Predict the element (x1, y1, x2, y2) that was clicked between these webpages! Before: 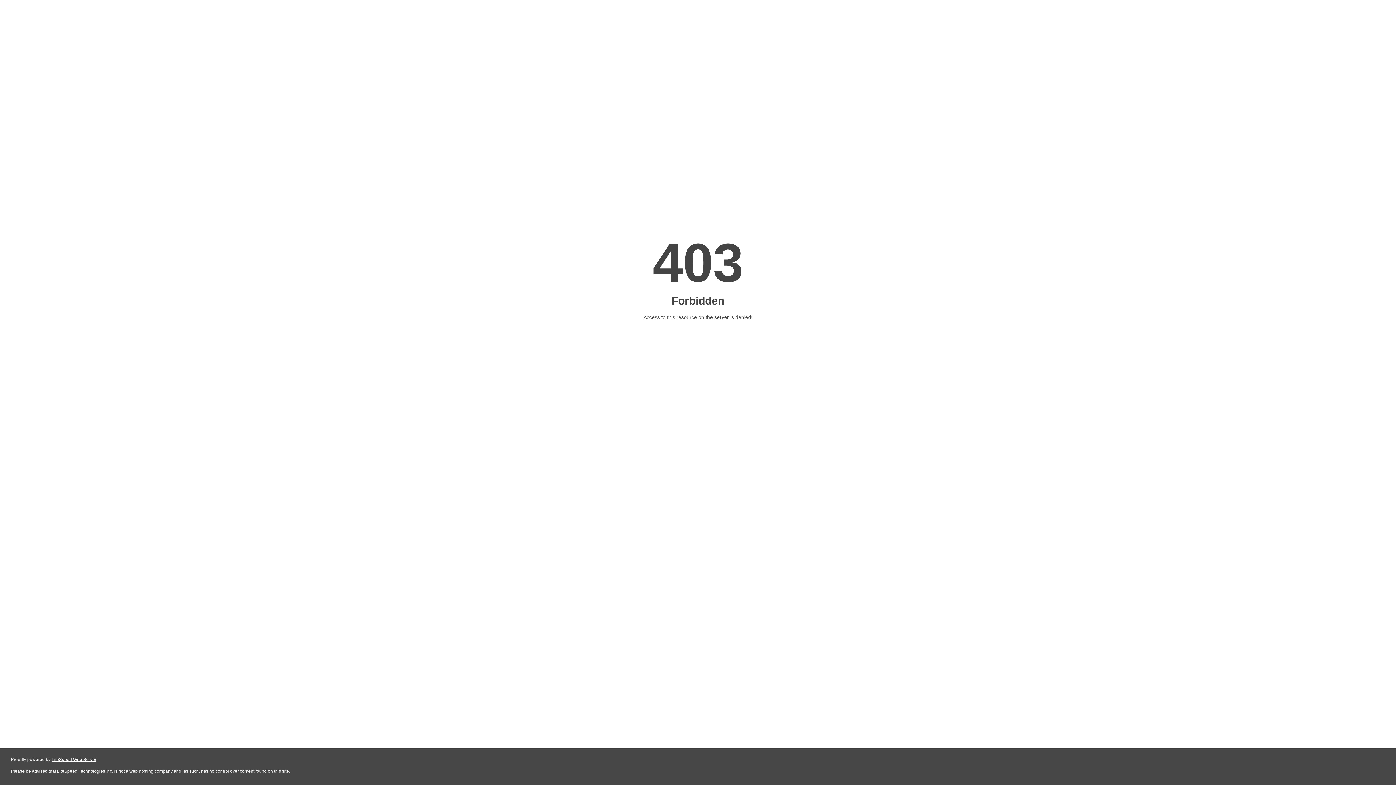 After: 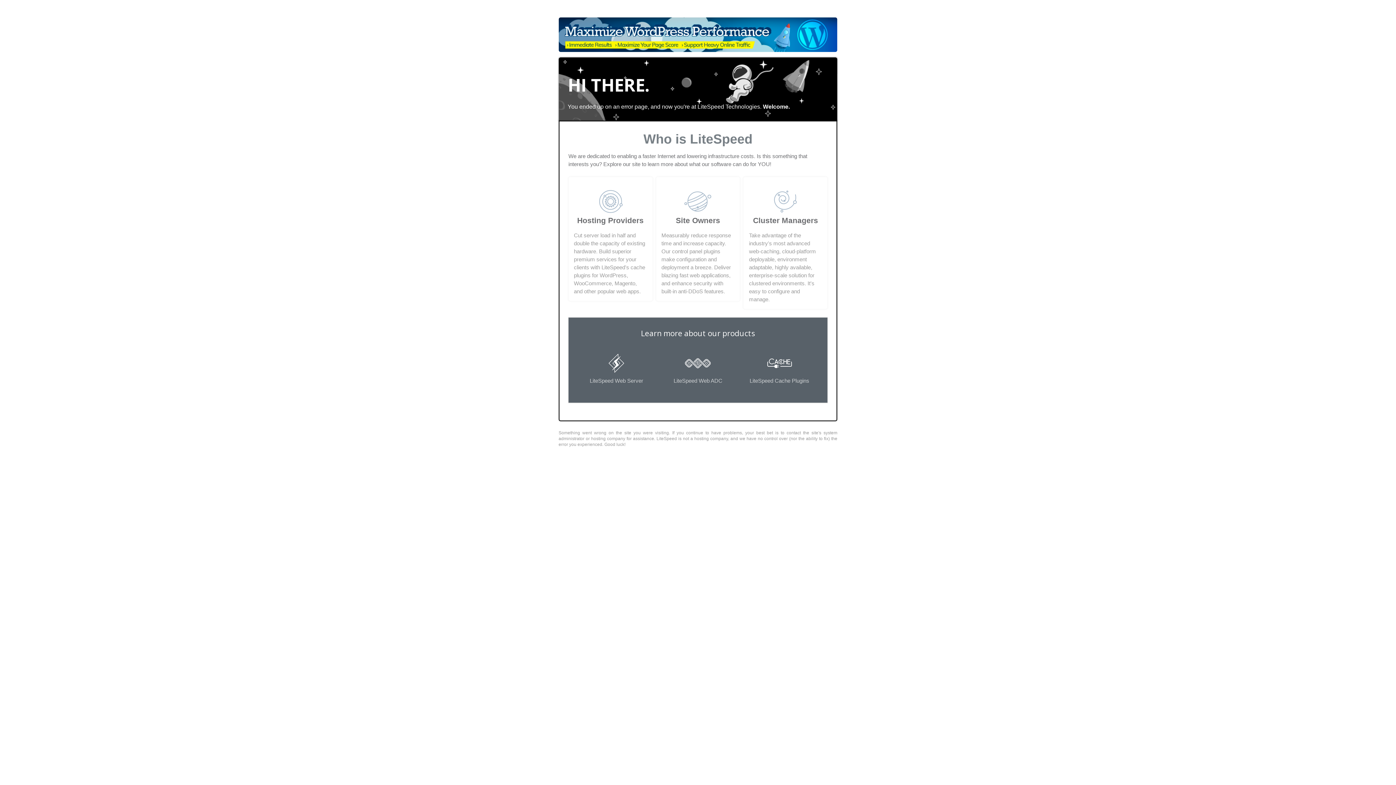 Action: label: LiteSpeed Web Server bbox: (51, 757, 96, 762)